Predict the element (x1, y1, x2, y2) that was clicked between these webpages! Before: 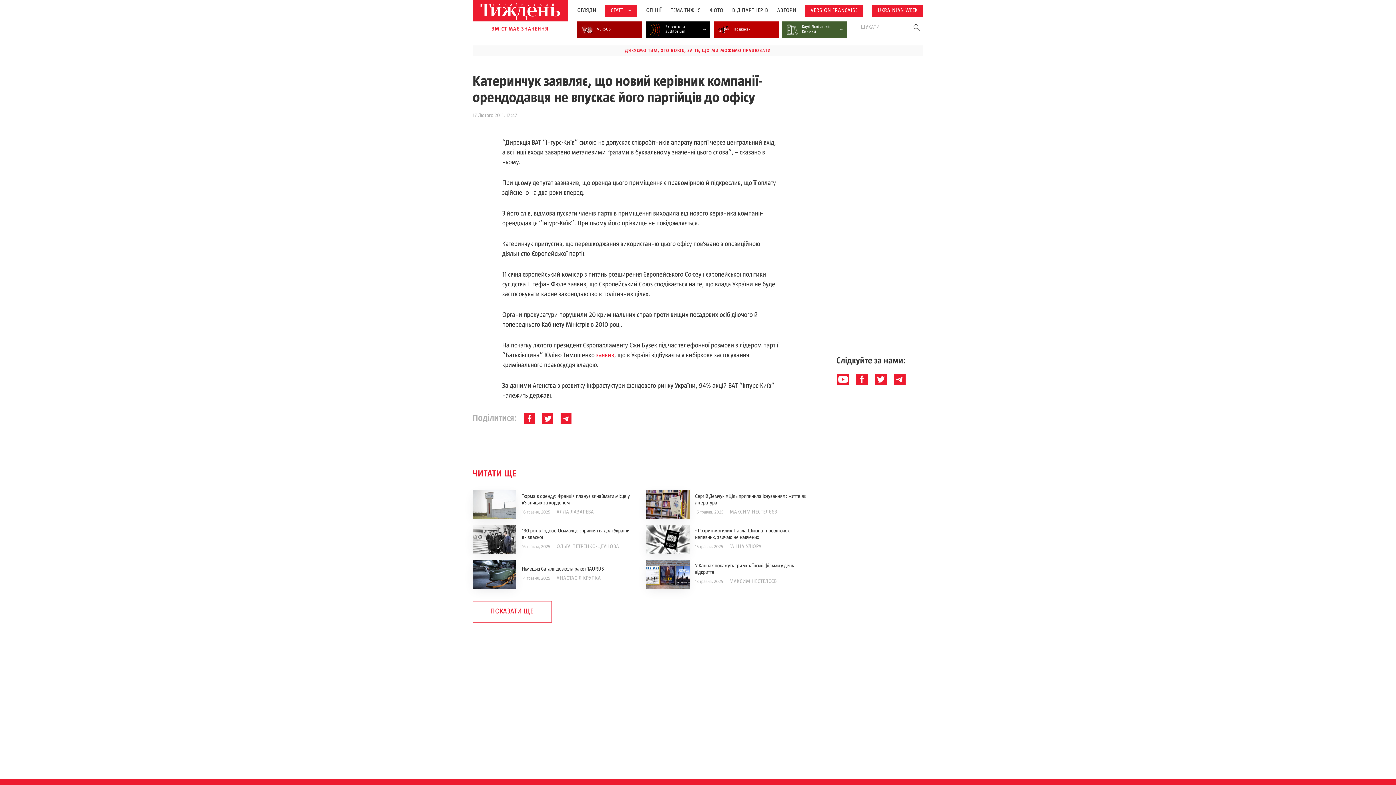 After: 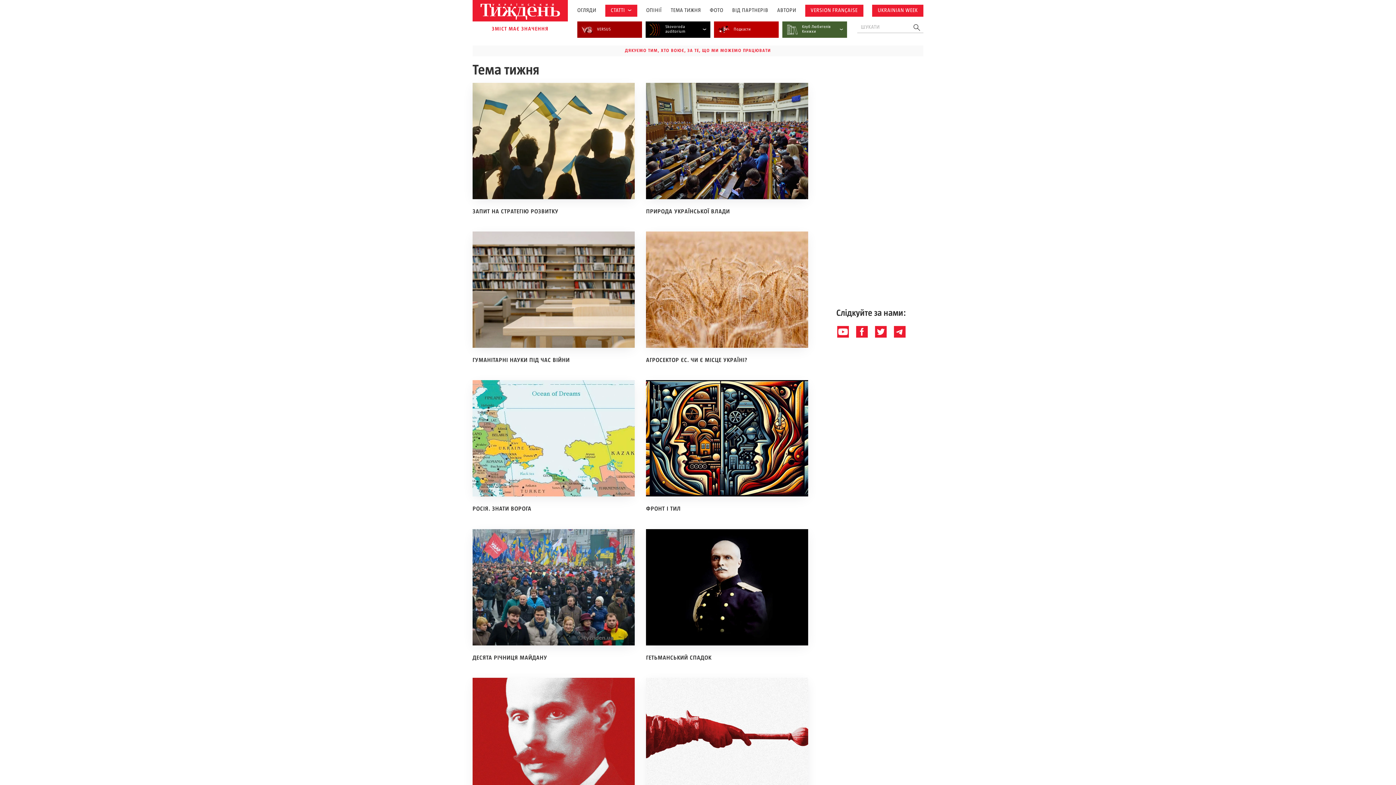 Action: label: ТЕМА ТИЖНЯ bbox: (670, 7, 701, 13)